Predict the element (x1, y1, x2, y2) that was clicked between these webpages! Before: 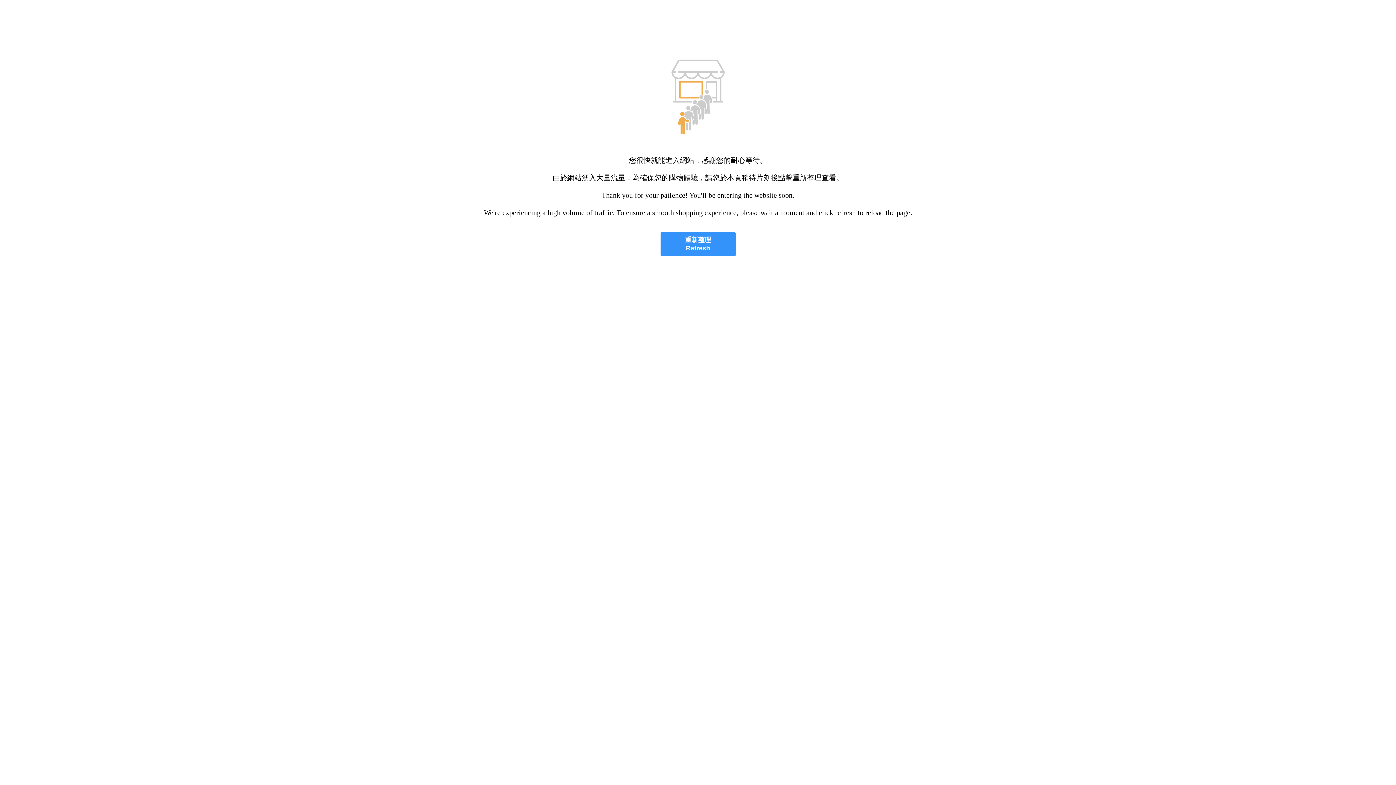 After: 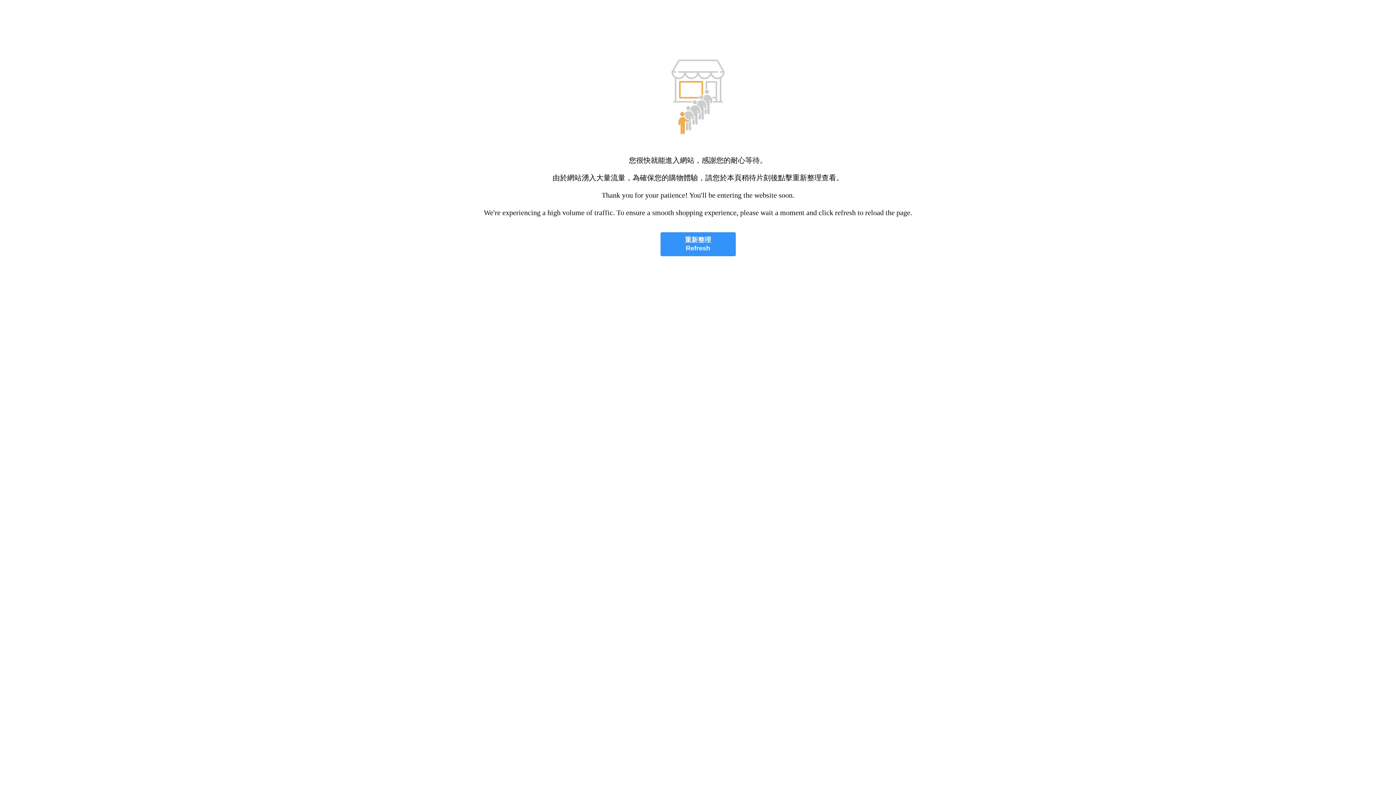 Action: bbox: (660, 232, 735, 256) label: 重新整理
Refresh